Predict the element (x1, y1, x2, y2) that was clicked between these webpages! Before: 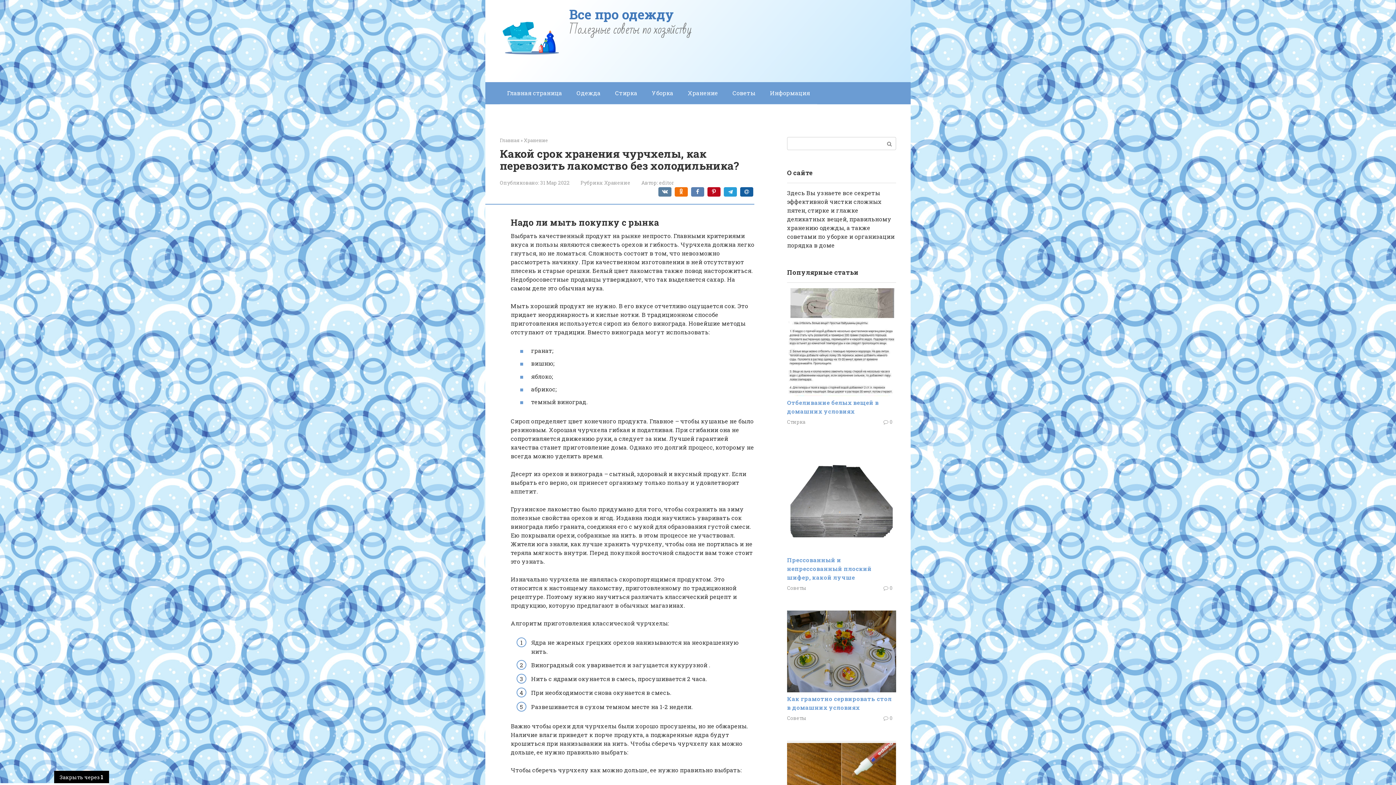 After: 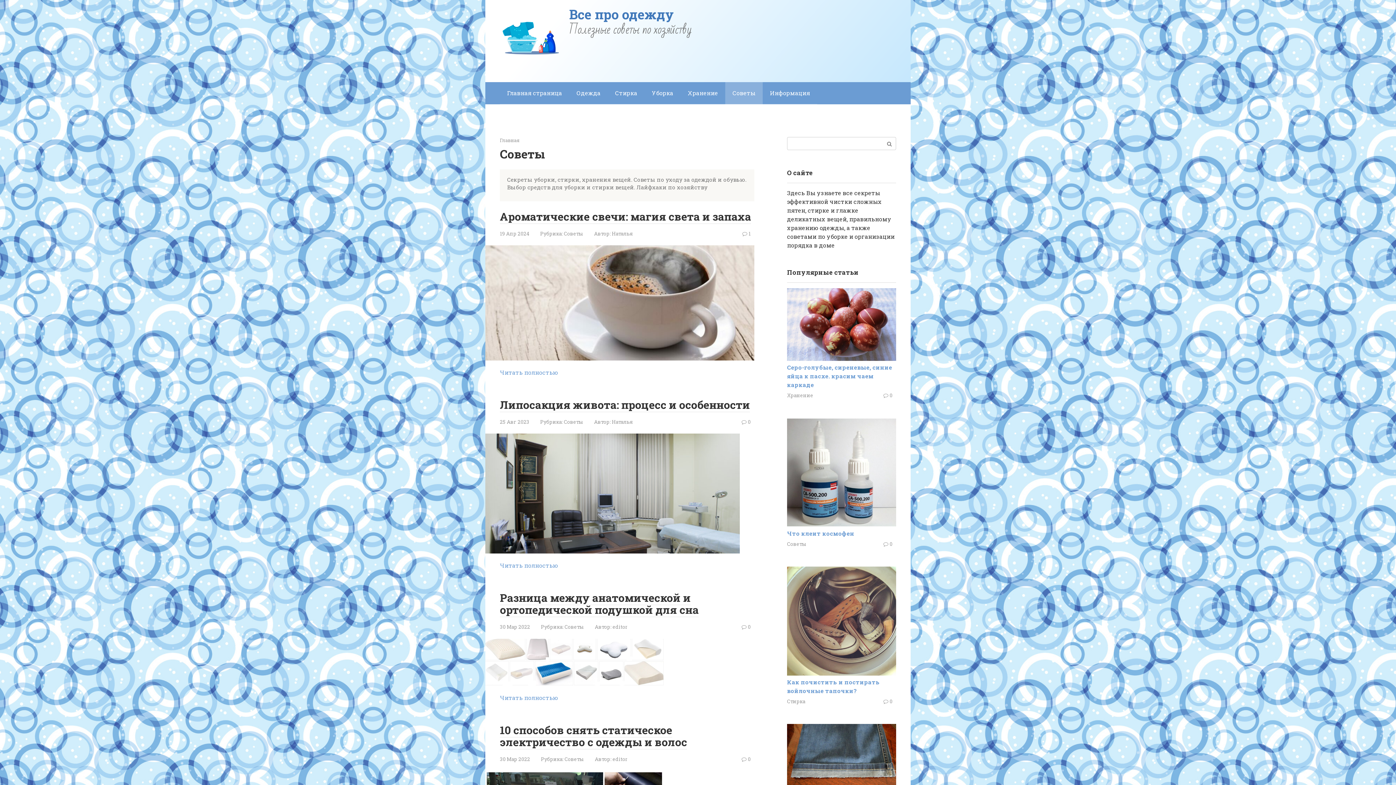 Action: bbox: (787, 715, 806, 721) label: Советы